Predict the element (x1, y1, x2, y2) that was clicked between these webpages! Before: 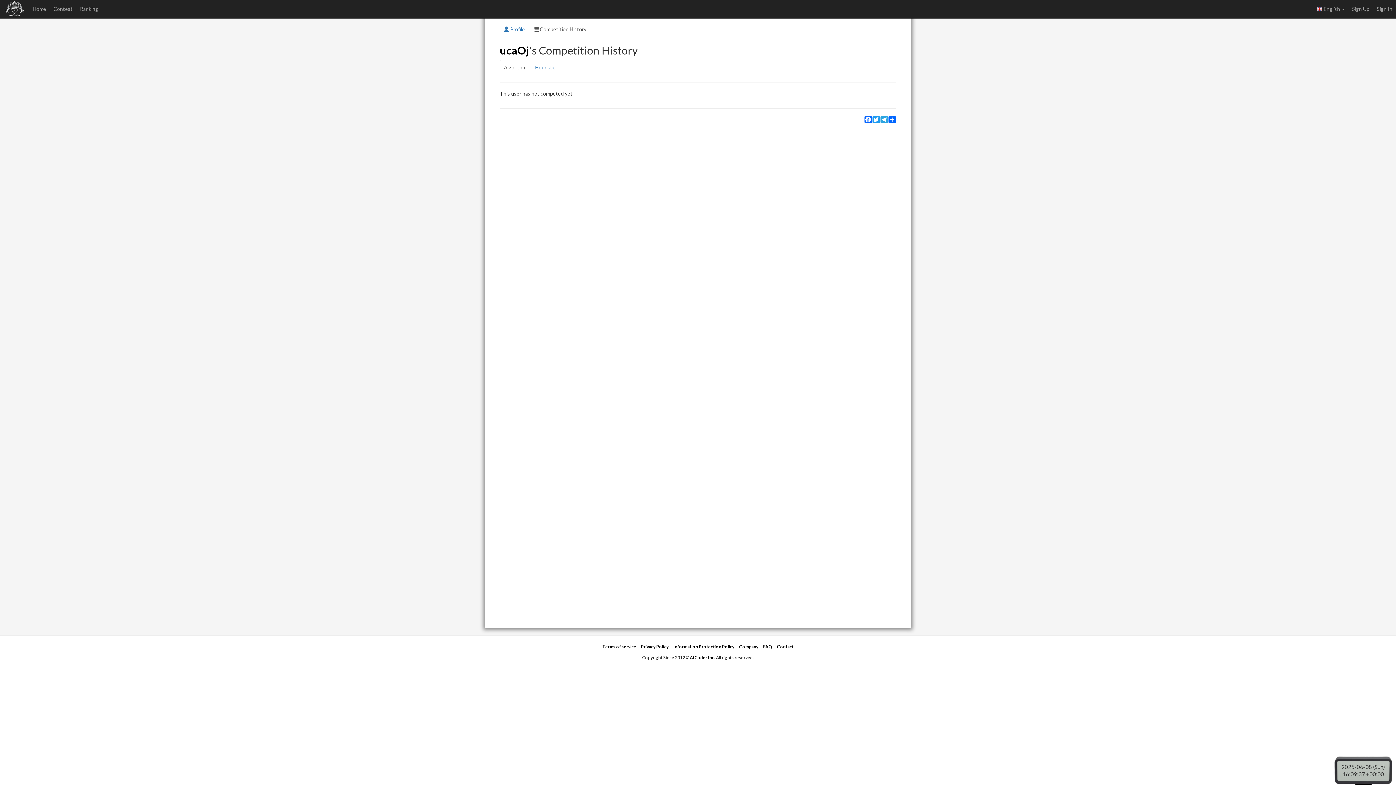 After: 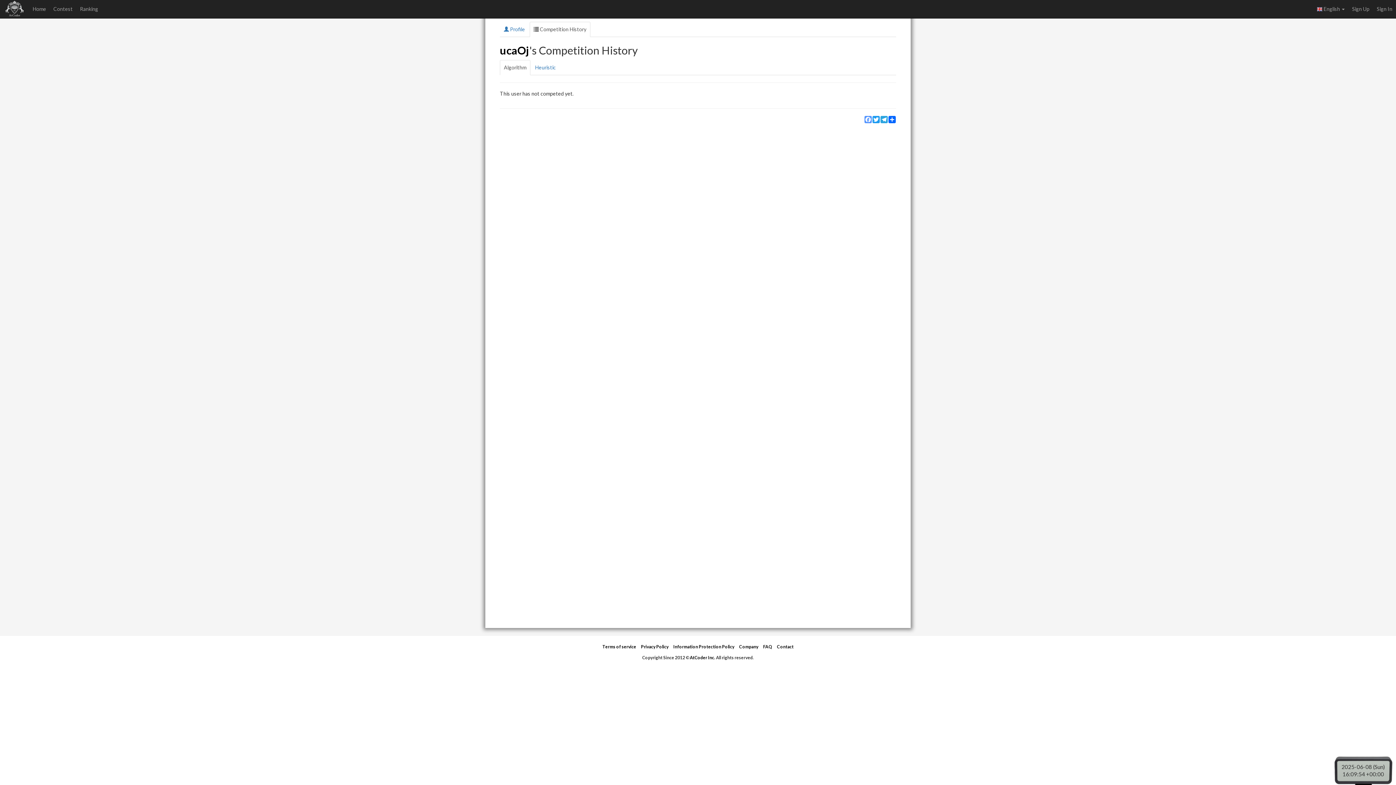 Action: bbox: (864, 116, 872, 123) label: Facebook